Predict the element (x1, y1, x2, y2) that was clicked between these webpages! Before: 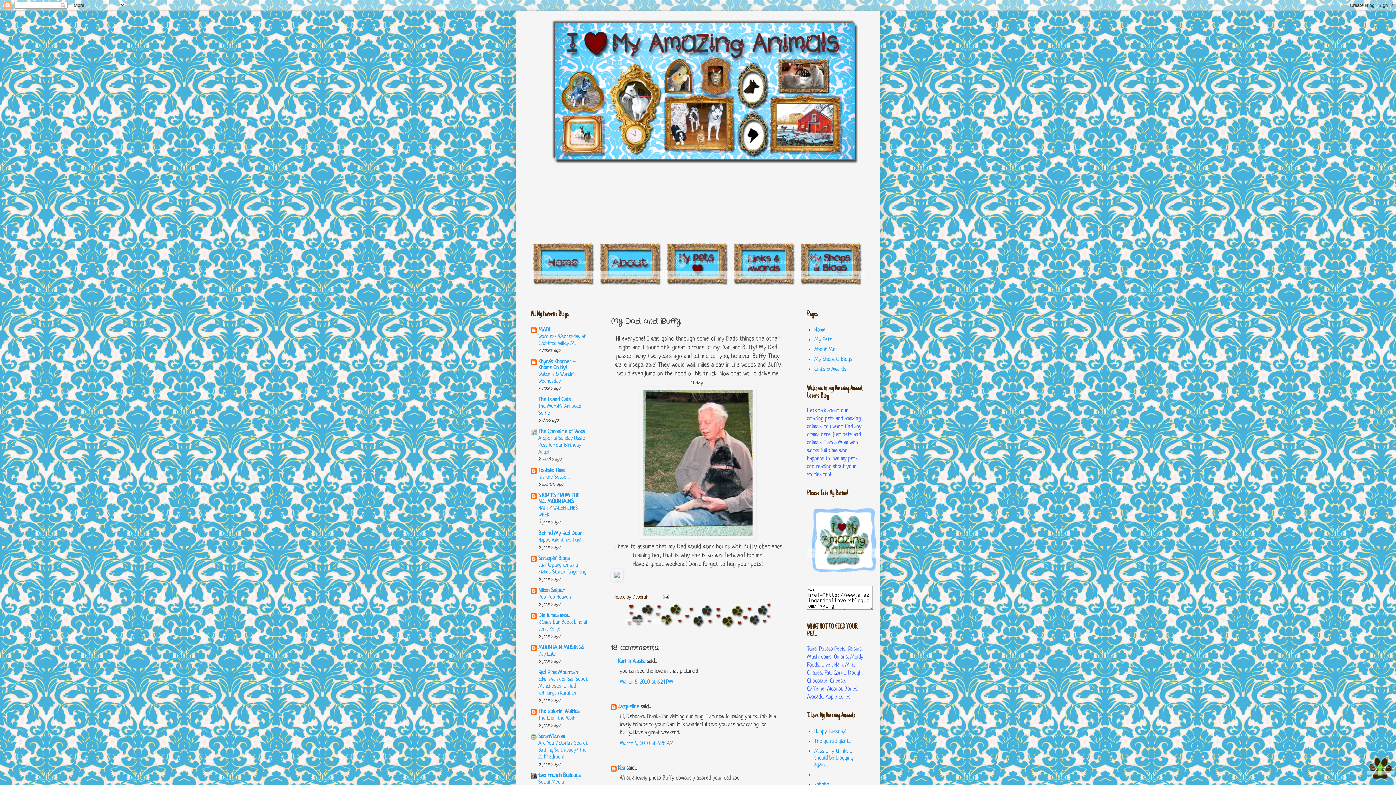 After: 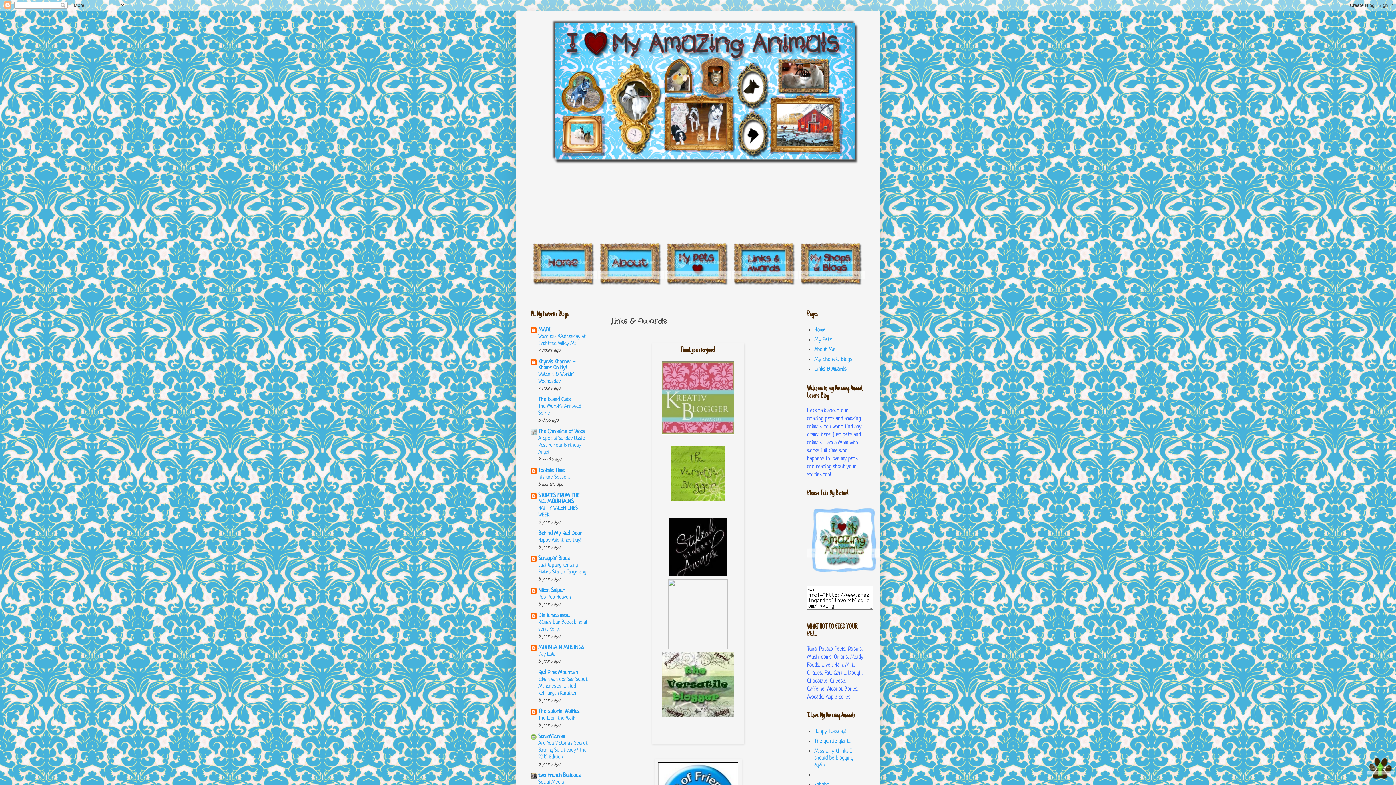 Action: bbox: (814, 366, 846, 372) label: Links & Awards